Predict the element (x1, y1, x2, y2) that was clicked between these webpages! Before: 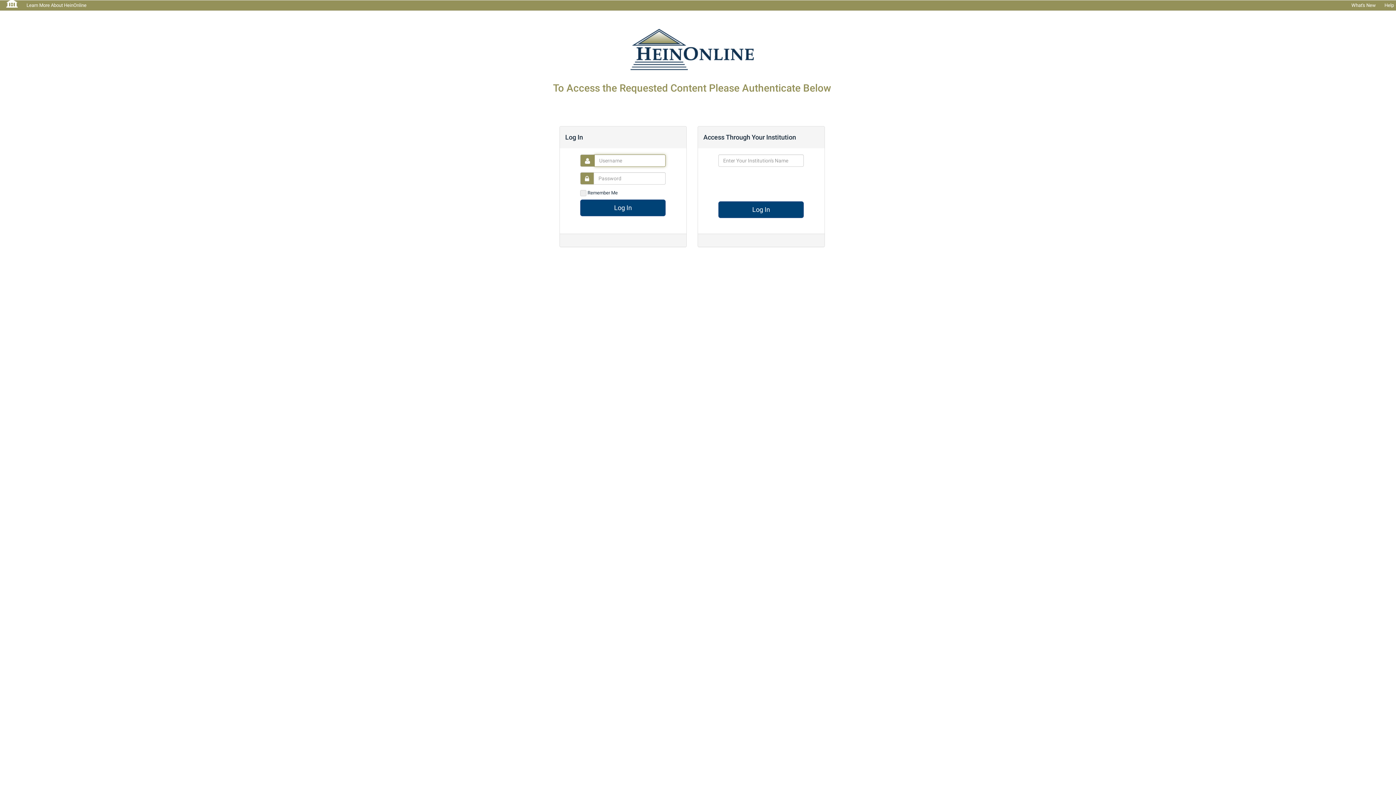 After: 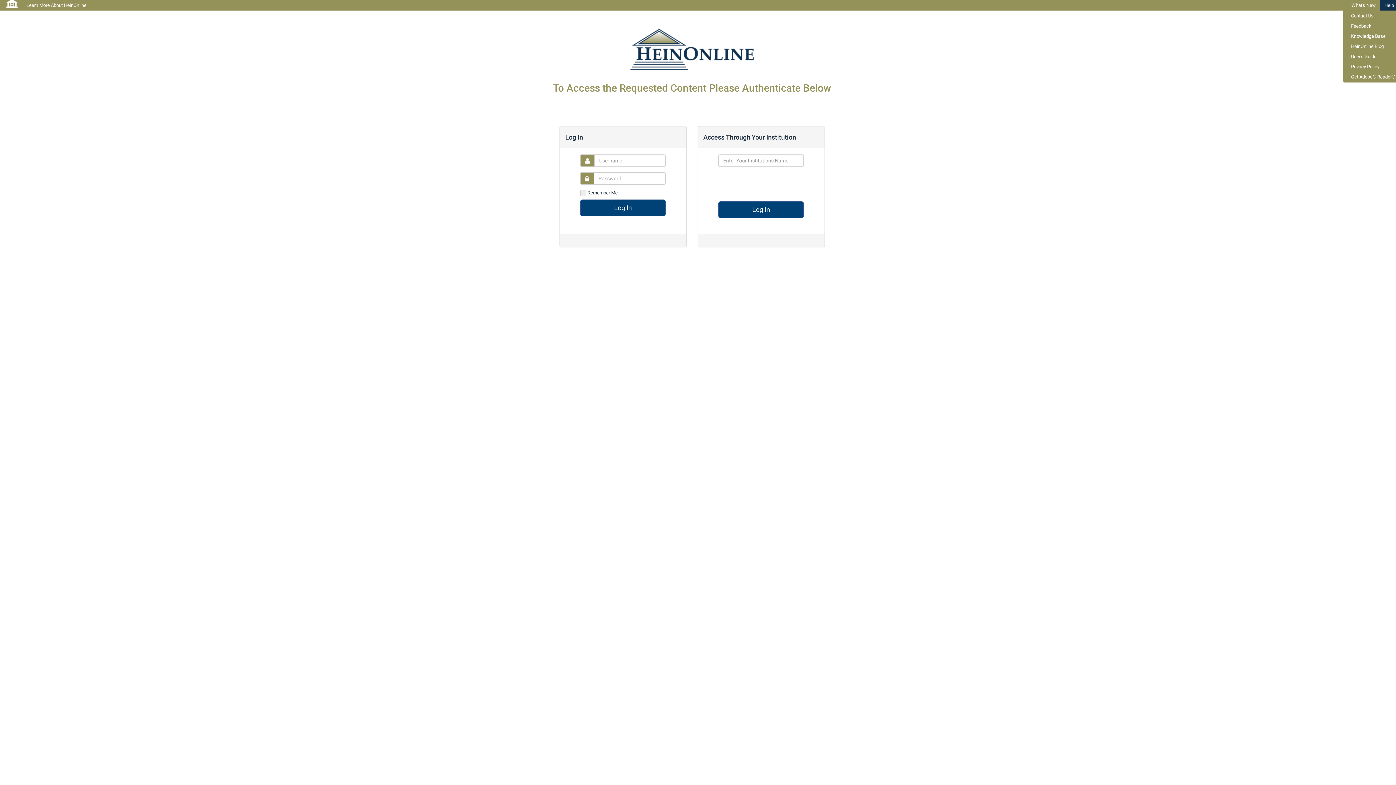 Action: label: Help  bbox: (1380, 0, 1403, 10)